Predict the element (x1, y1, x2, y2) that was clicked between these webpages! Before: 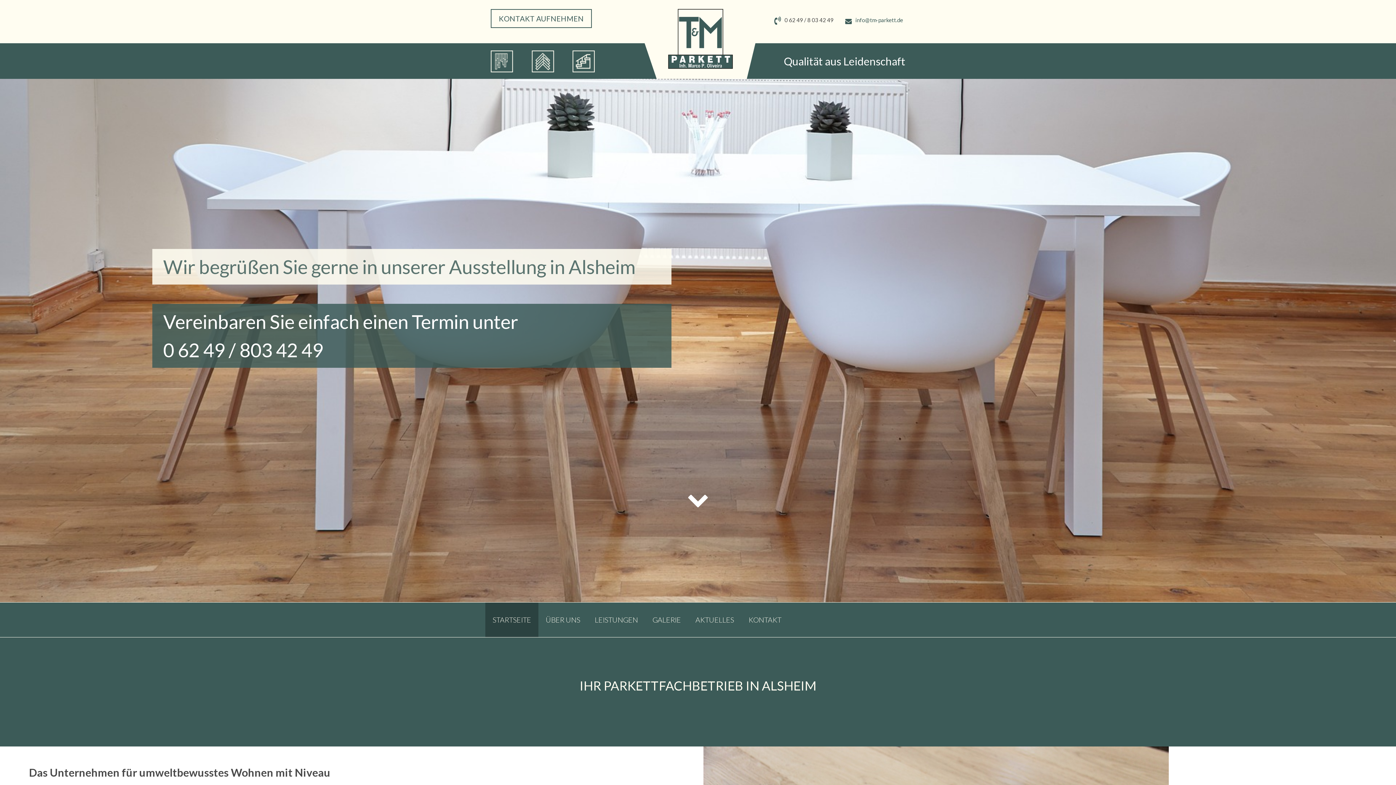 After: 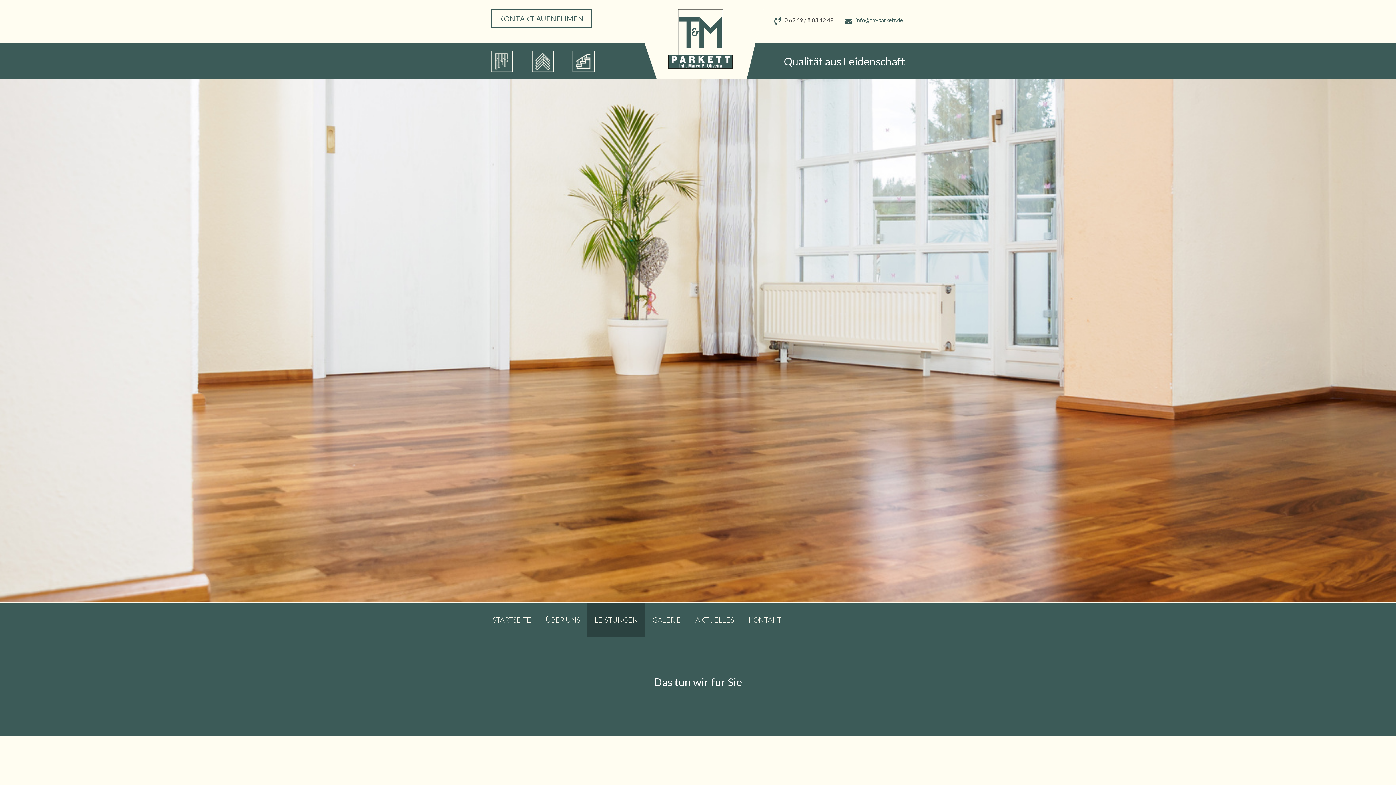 Action: bbox: (587, 603, 645, 637) label: LEISTUNGEN